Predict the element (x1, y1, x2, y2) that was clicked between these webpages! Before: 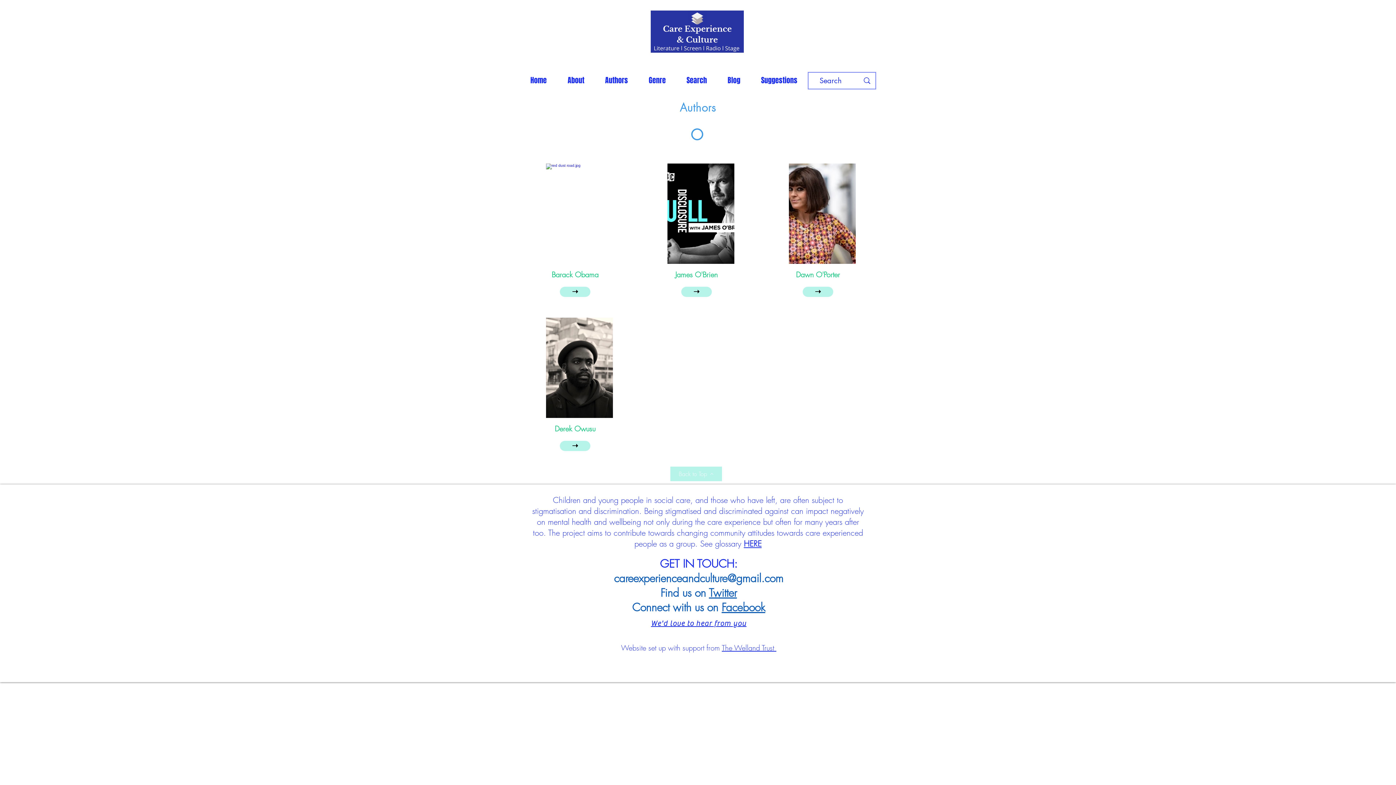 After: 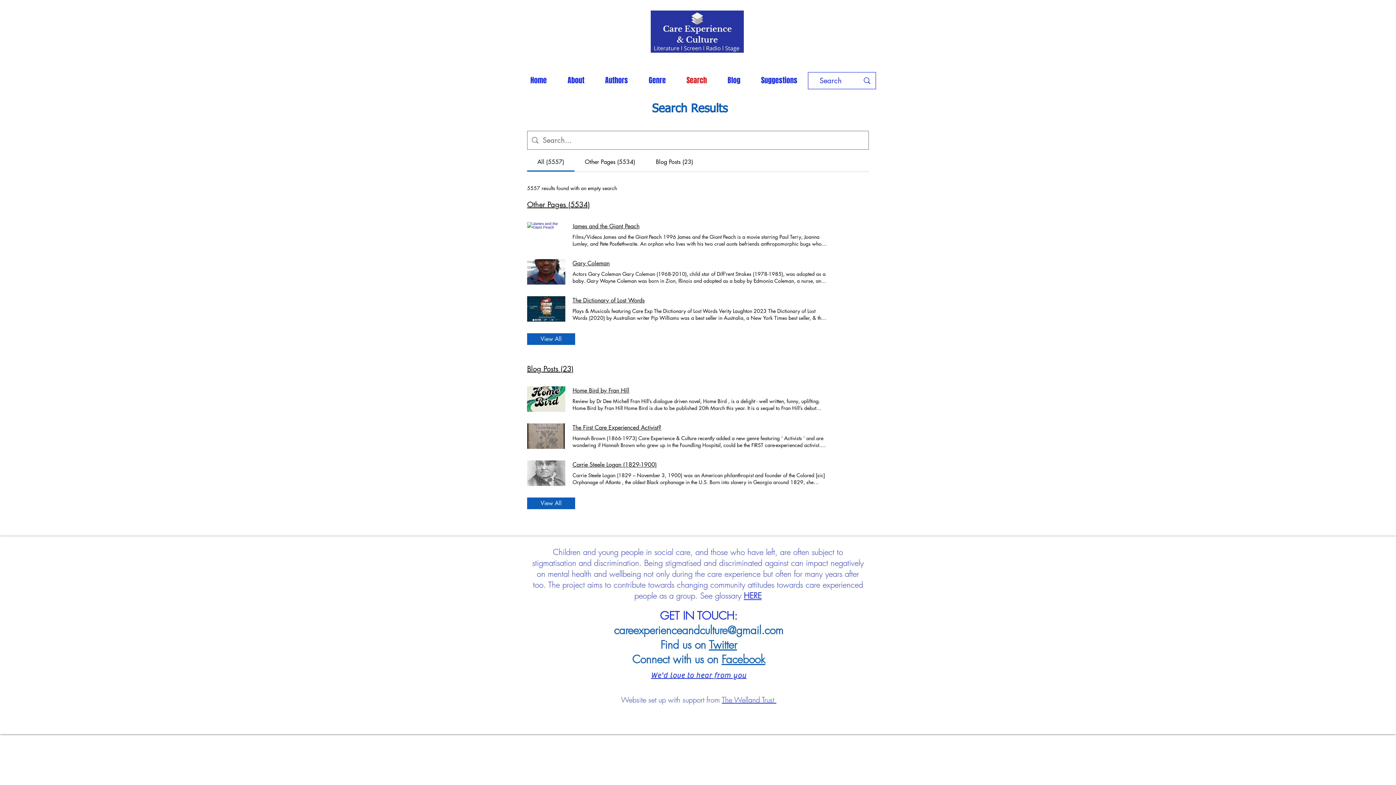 Action: label: Search bbox: (676, 71, 717, 89)